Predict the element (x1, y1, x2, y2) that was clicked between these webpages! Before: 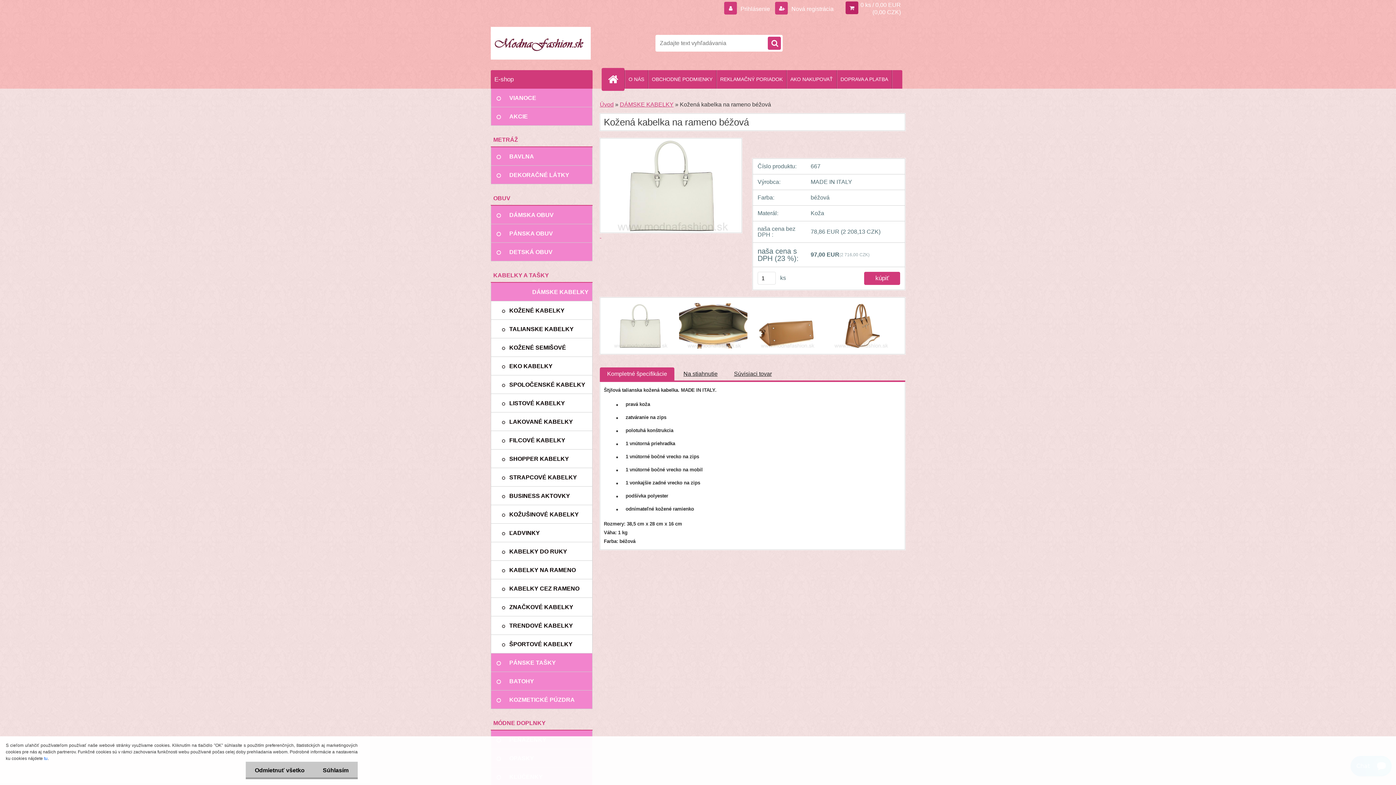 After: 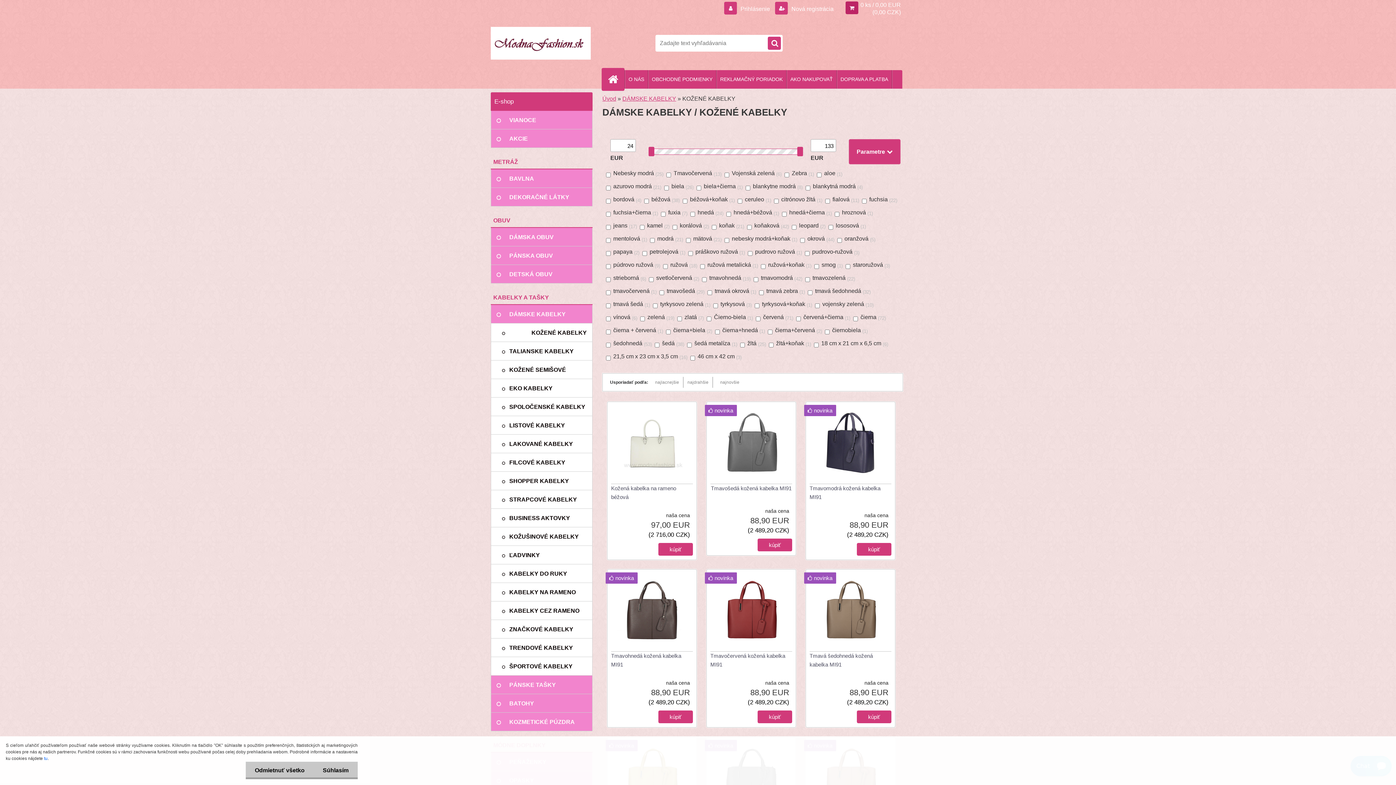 Action: bbox: (490, 301, 592, 320) label: KOŽENÉ KABELKY